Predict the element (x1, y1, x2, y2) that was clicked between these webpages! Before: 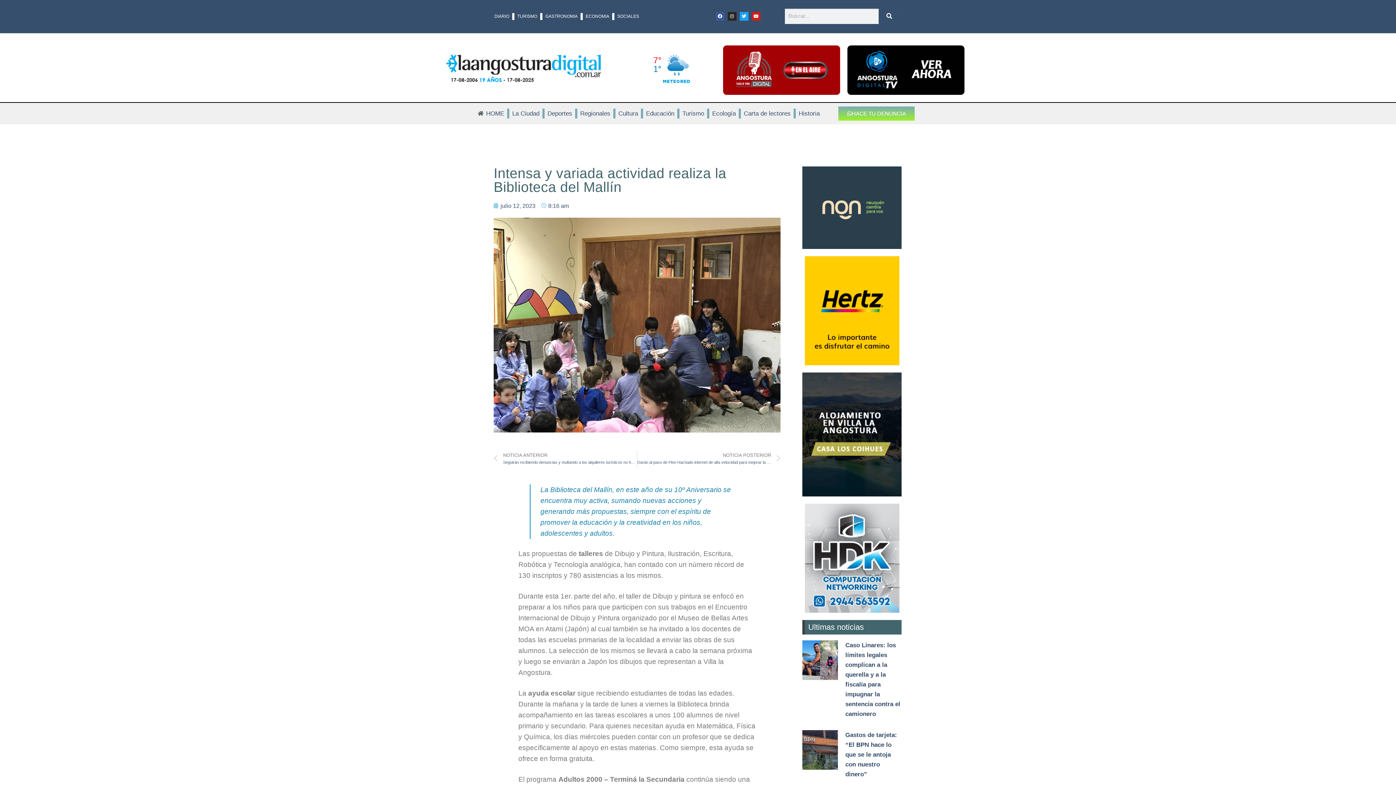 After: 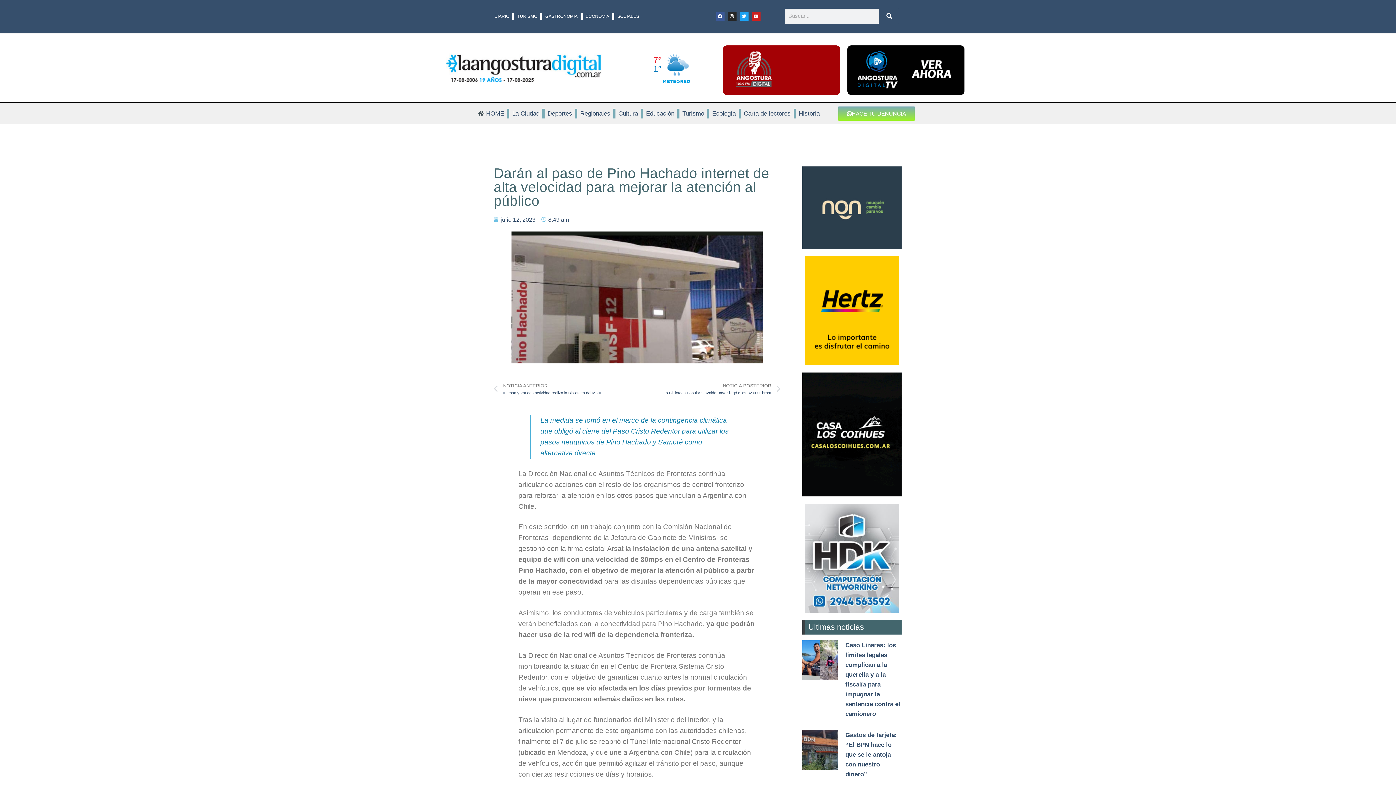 Action: bbox: (637, 450, 780, 467) label: NOTICIA POSTERIOR
Darán al paso de Pino Hachado internet de alta velocidad para mejorar la atención al público
Next